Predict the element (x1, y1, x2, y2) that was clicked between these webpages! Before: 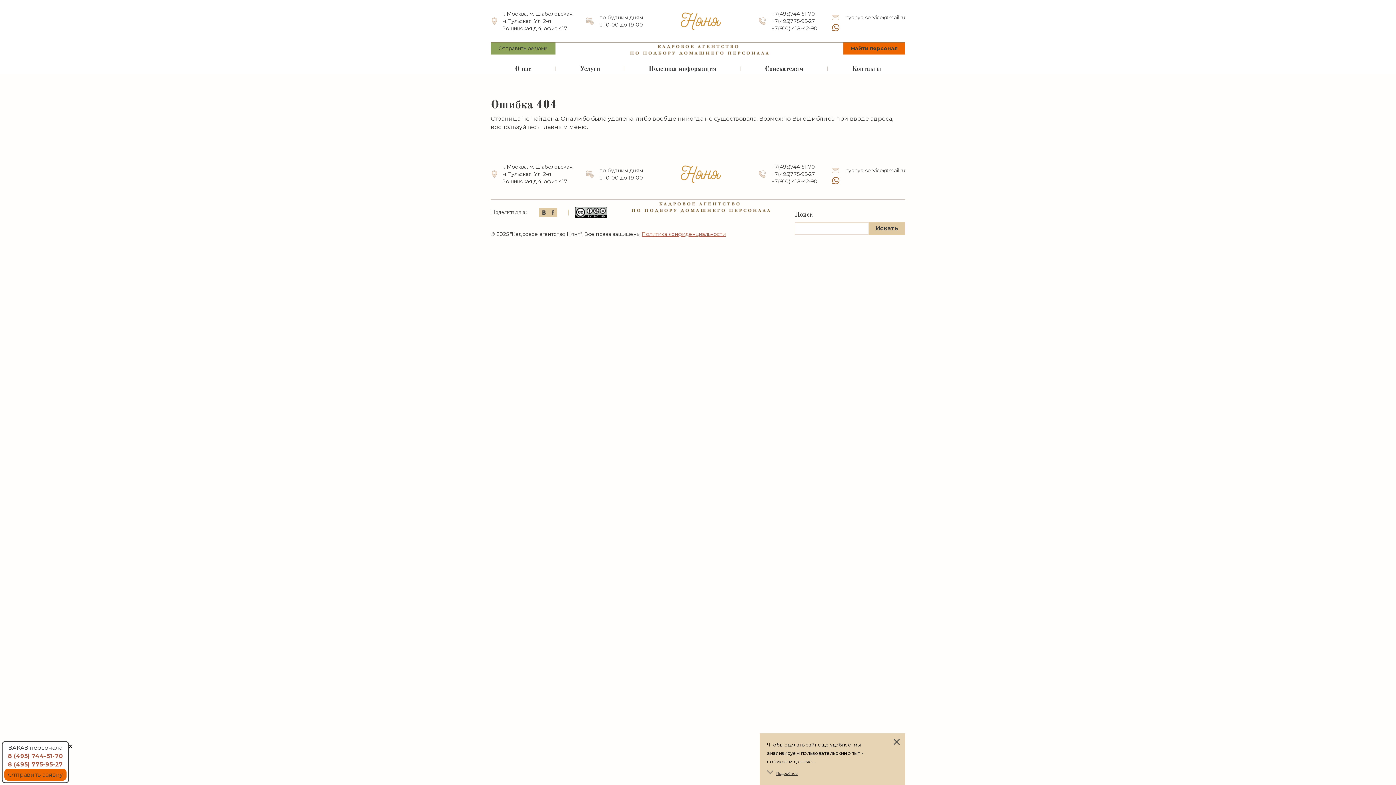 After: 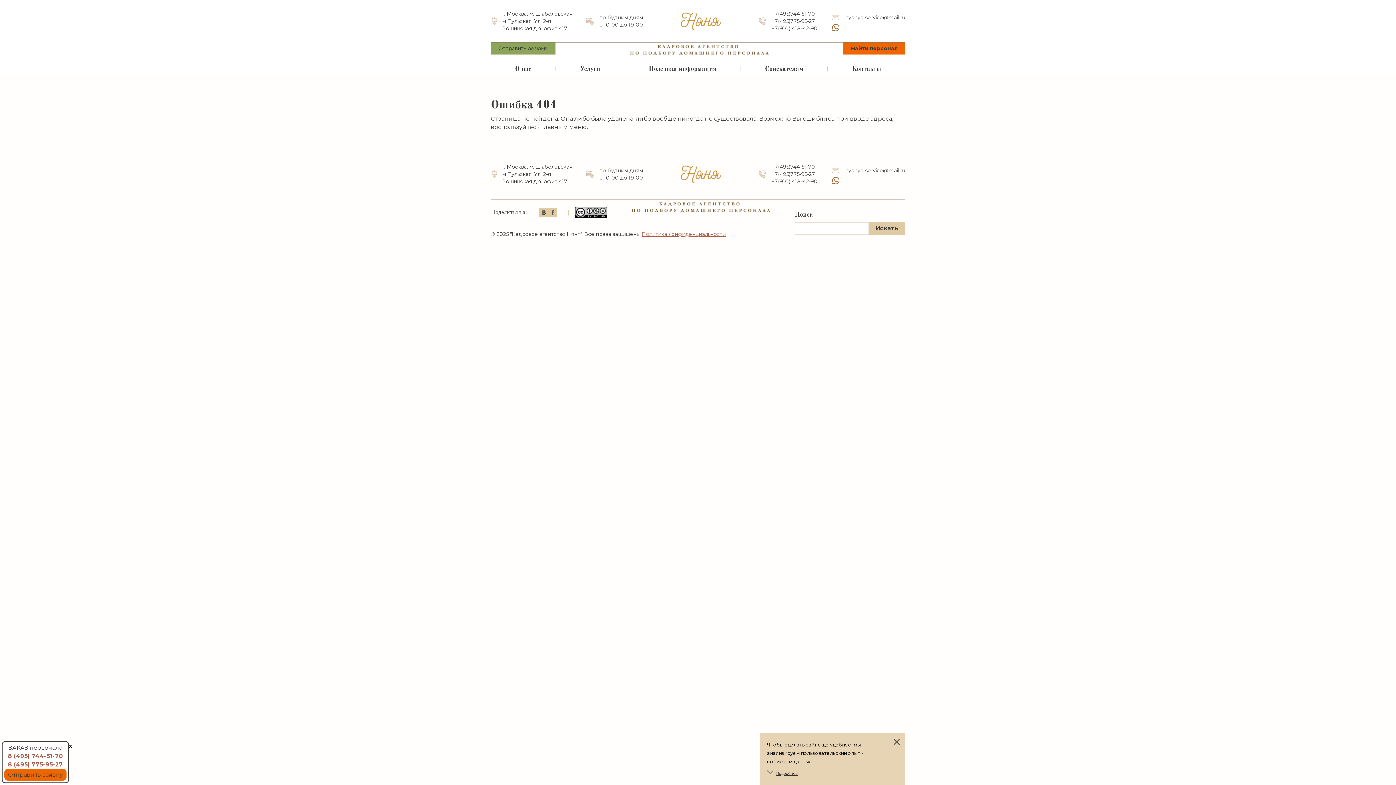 Action: label: +7(495)744-51-70 bbox: (771, 10, 815, 17)